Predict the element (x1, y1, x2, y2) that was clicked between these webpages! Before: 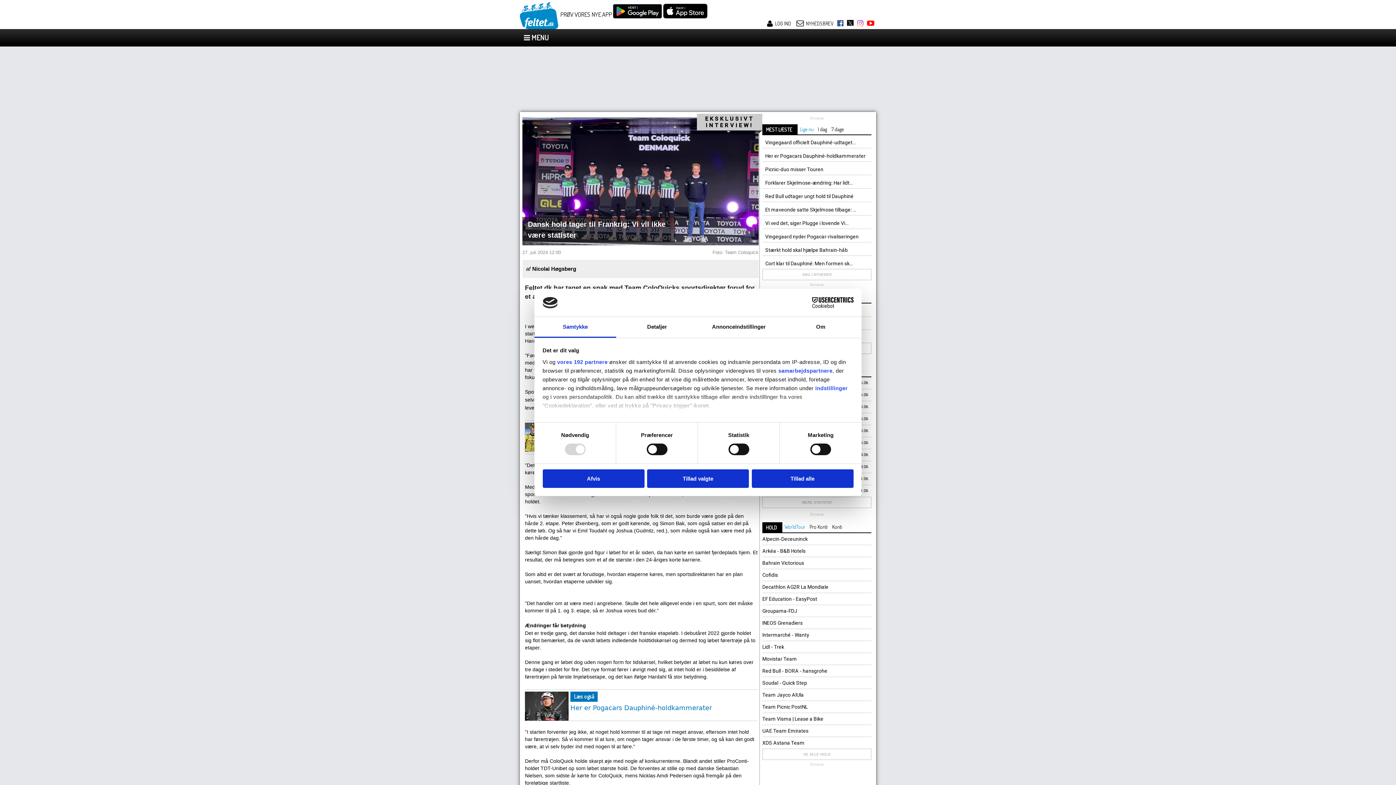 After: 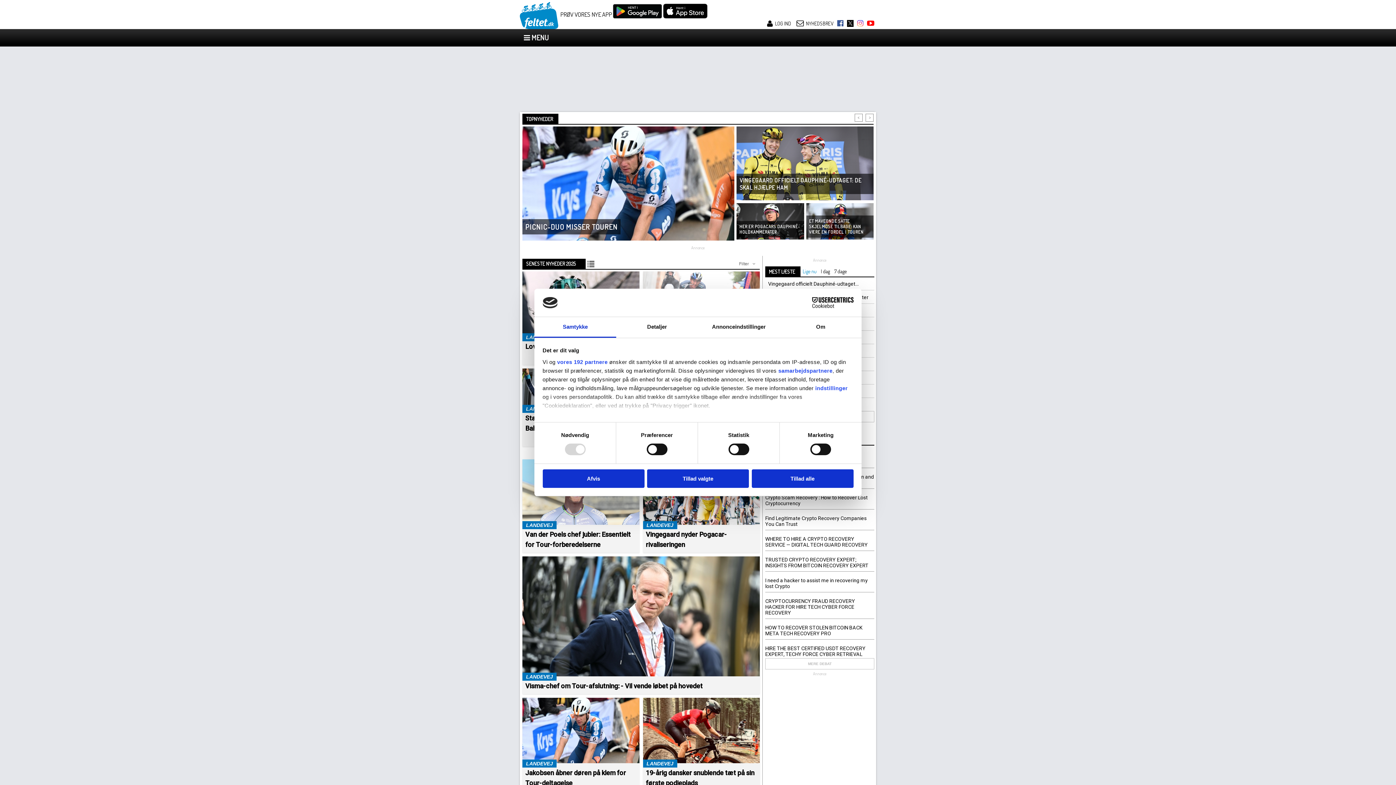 Action: label: samarbejdspartnere bbox: (778, 367, 832, 373)